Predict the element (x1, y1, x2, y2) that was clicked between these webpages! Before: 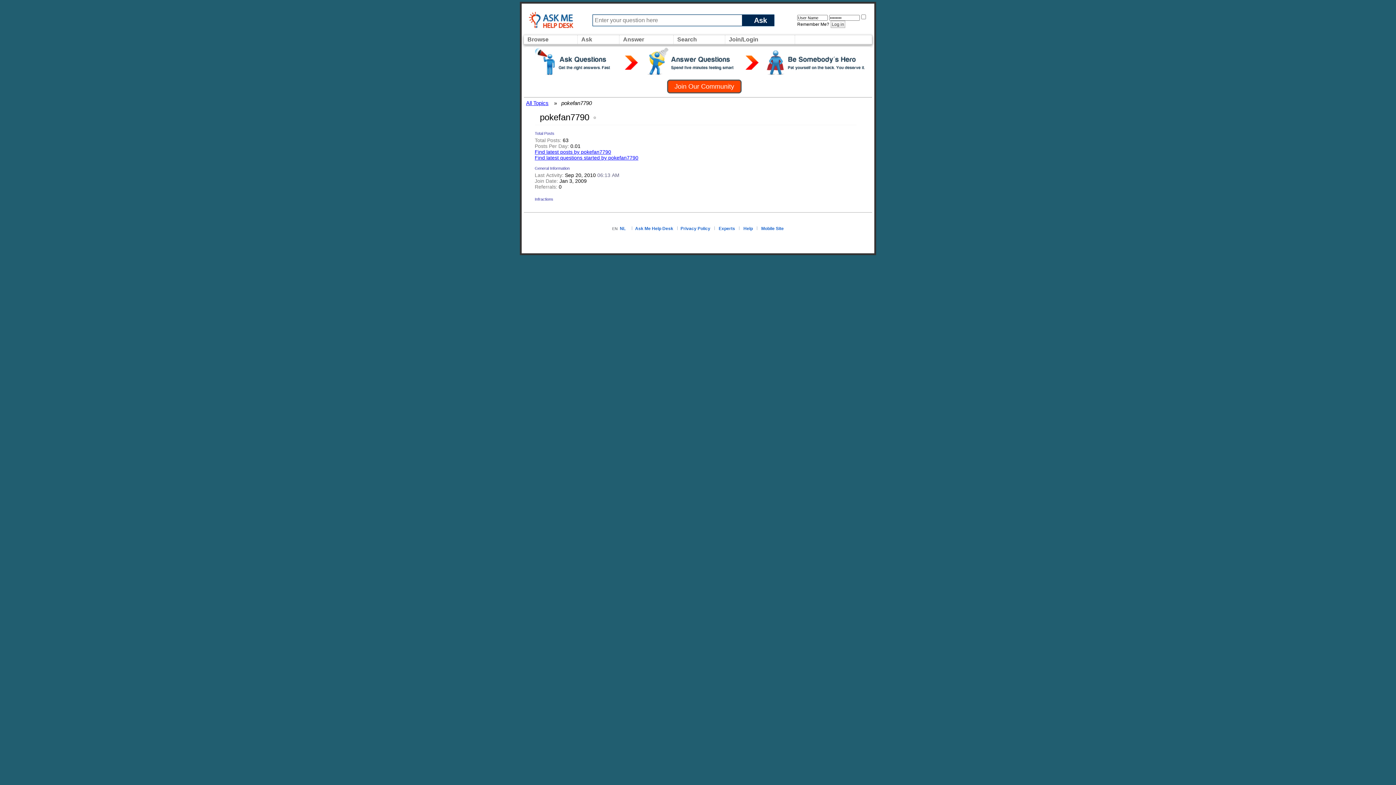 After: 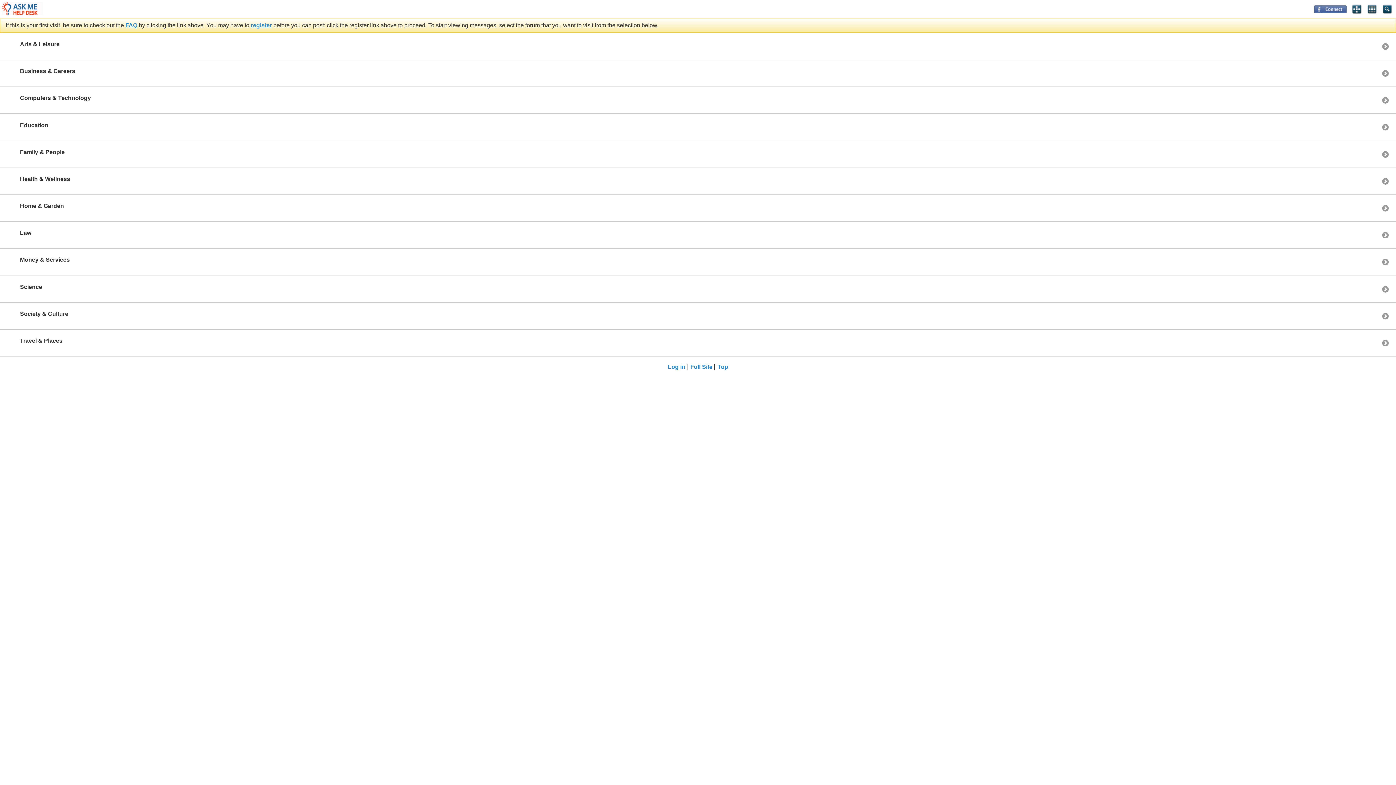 Action: bbox: (761, 226, 784, 231) label: Mobile Site